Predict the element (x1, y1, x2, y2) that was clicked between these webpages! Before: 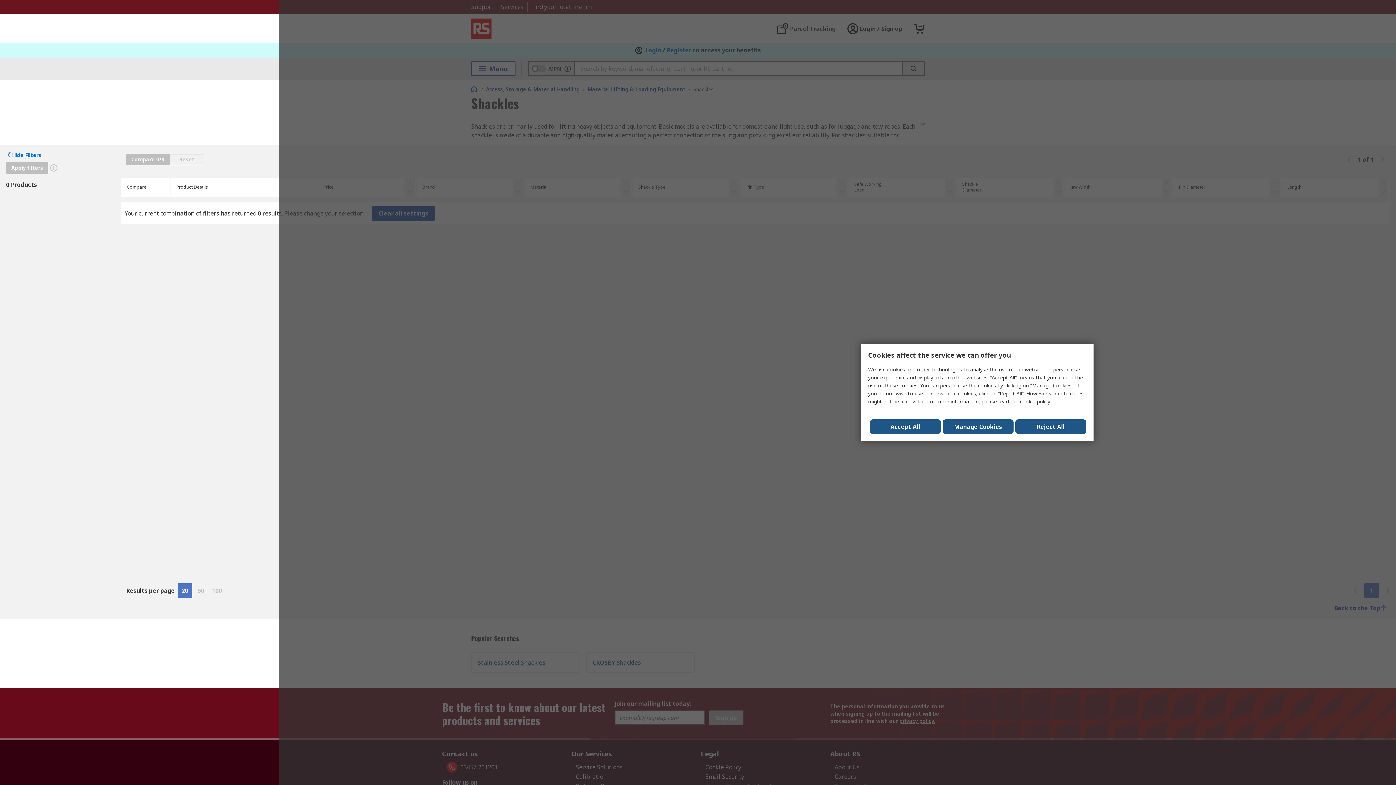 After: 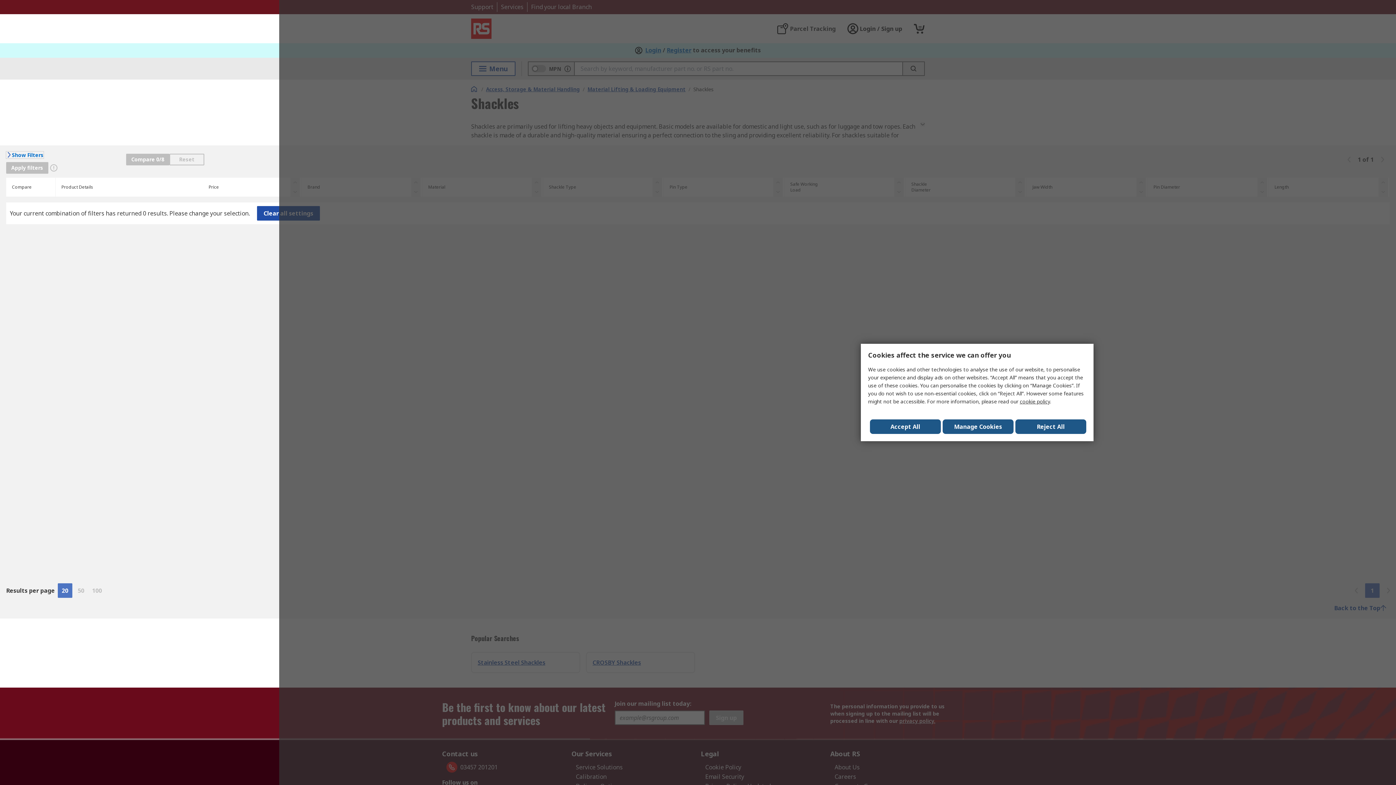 Action: label: Hide Filters bbox: (6, 151, 41, 158)